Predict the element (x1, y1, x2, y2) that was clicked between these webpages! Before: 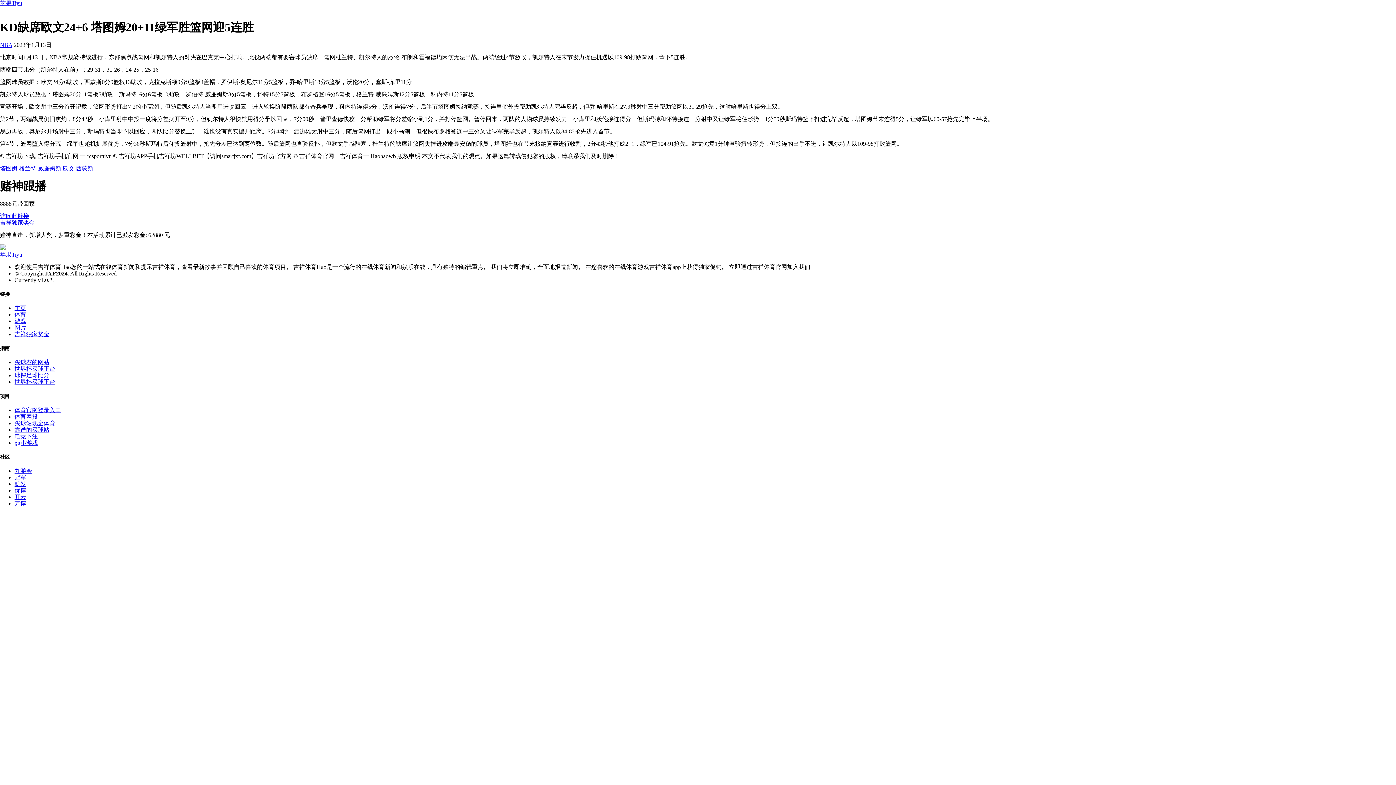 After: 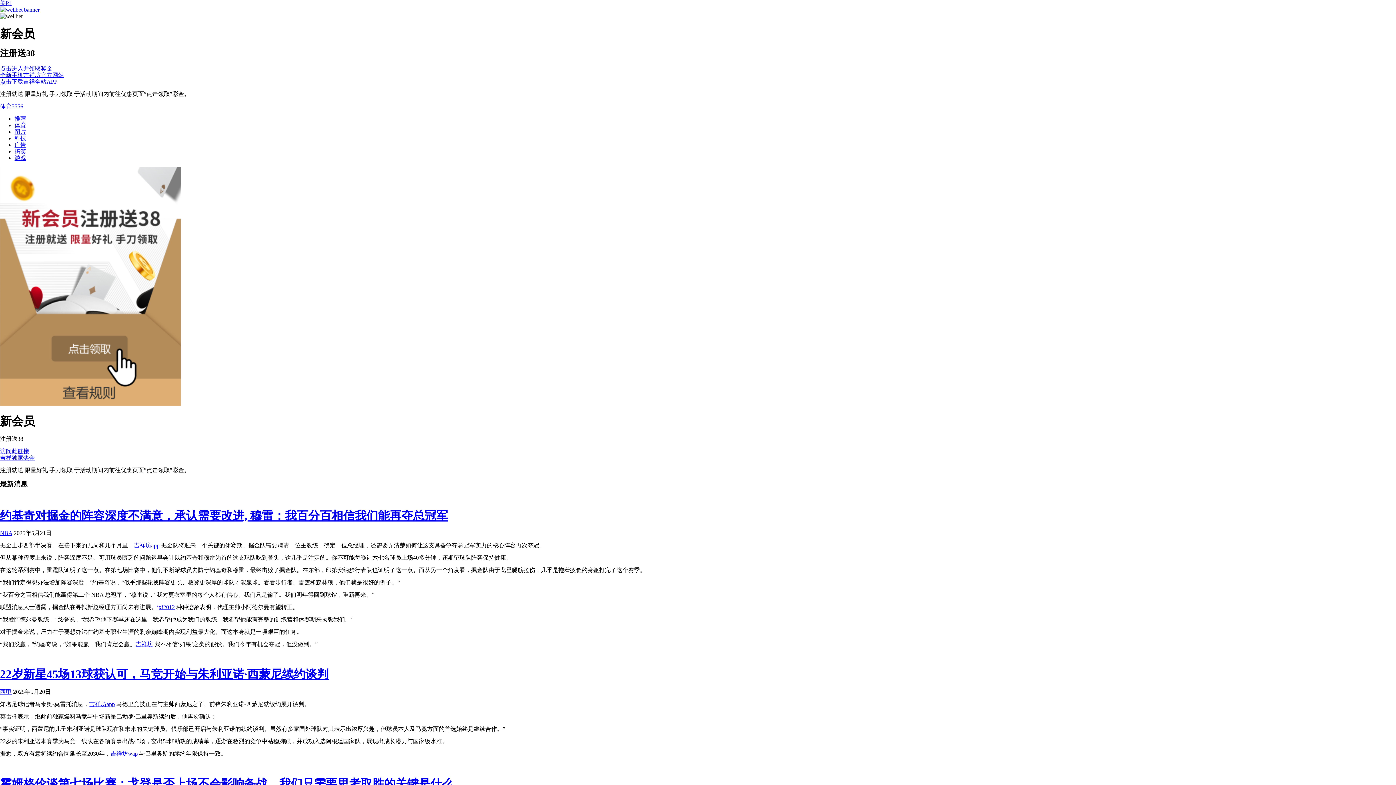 Action: bbox: (14, 413, 37, 419) label: 体育网投